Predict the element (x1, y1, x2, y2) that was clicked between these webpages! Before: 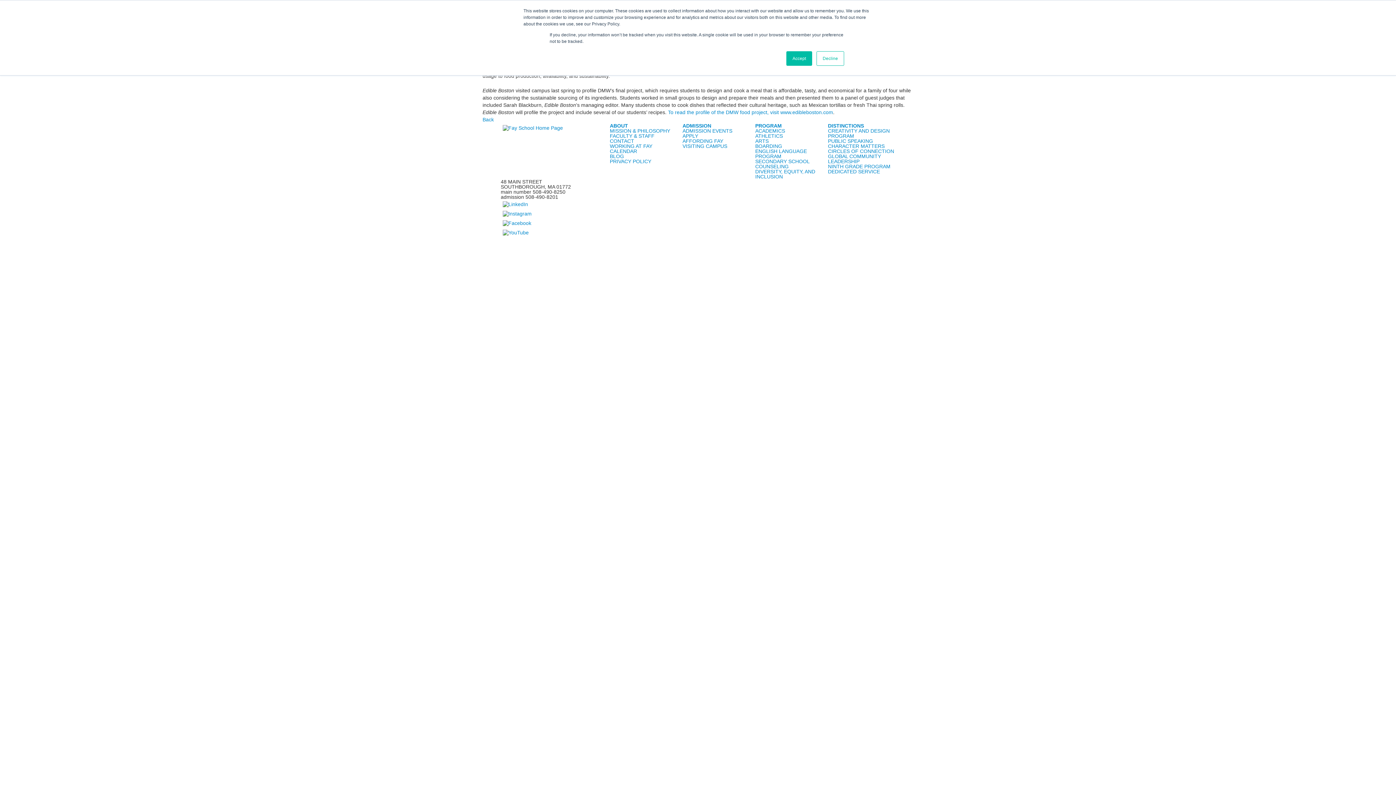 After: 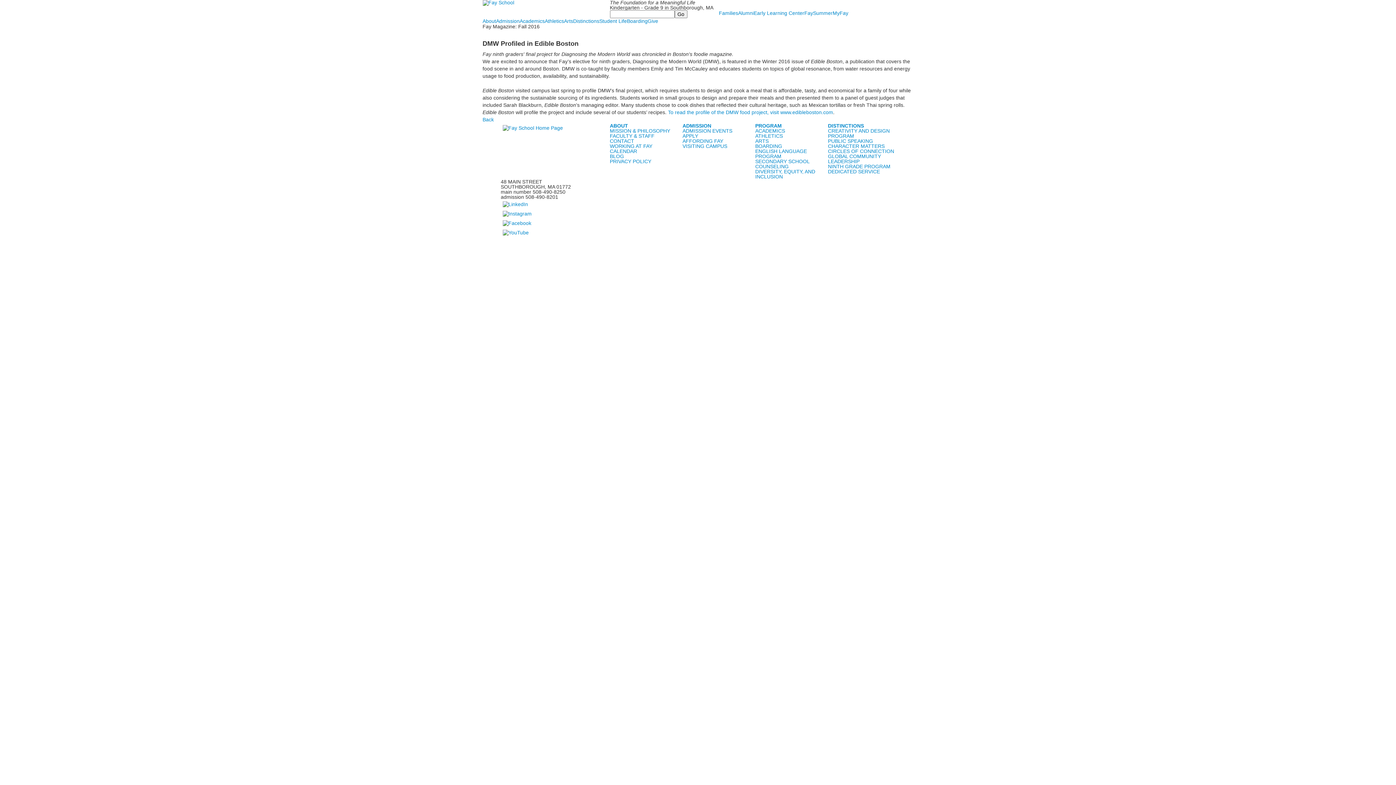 Action: label: Decline bbox: (816, 51, 844, 65)